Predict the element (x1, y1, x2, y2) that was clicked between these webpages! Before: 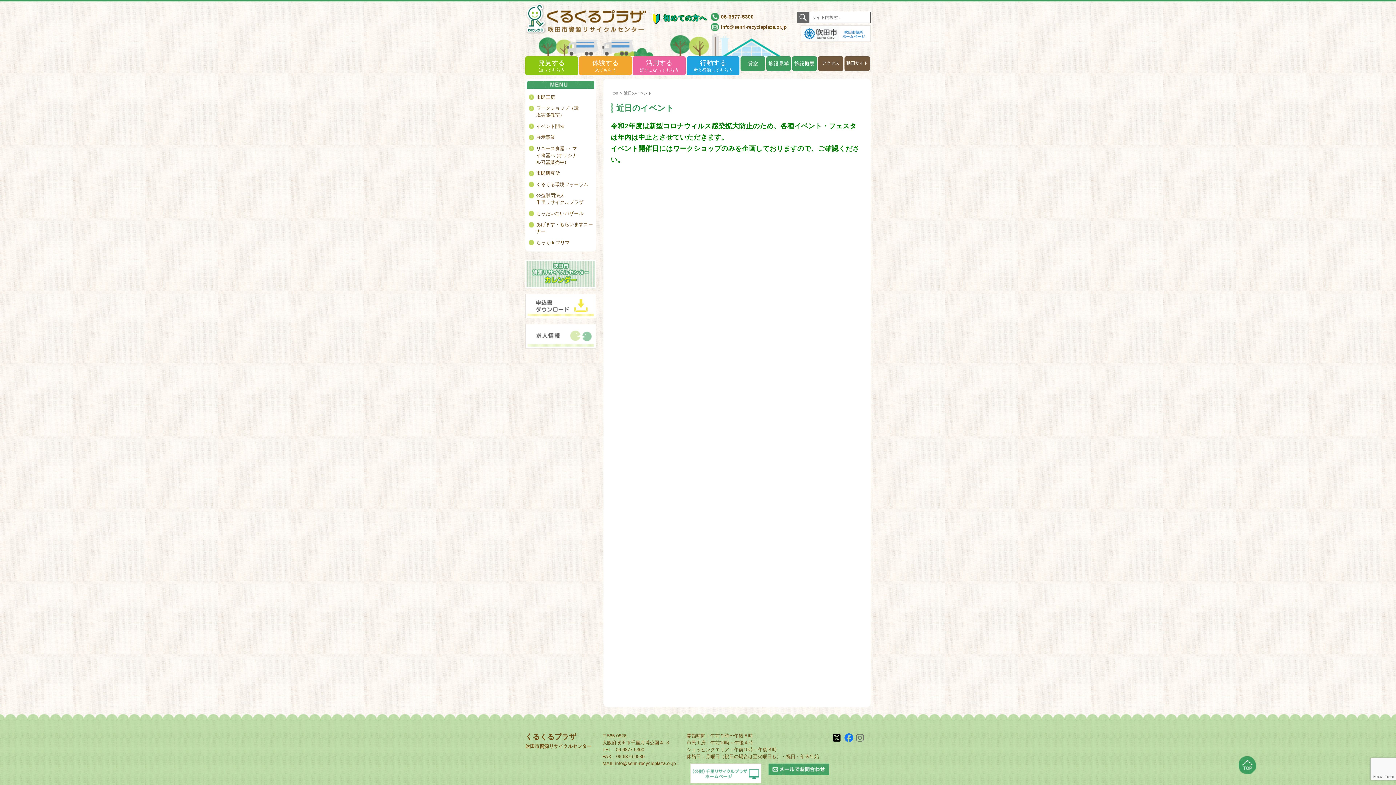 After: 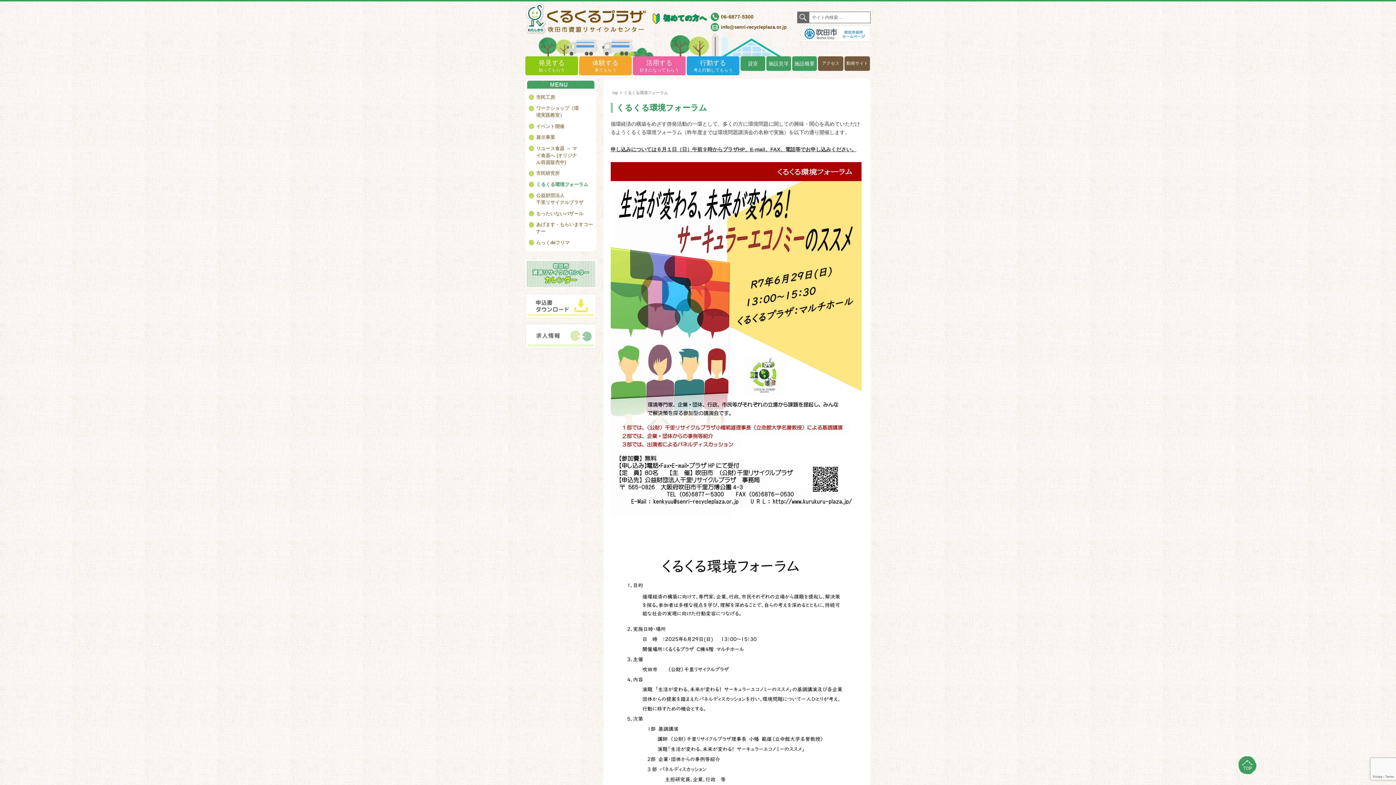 Action: bbox: (536, 178, 594, 187) label: くるくる環境フォーラム